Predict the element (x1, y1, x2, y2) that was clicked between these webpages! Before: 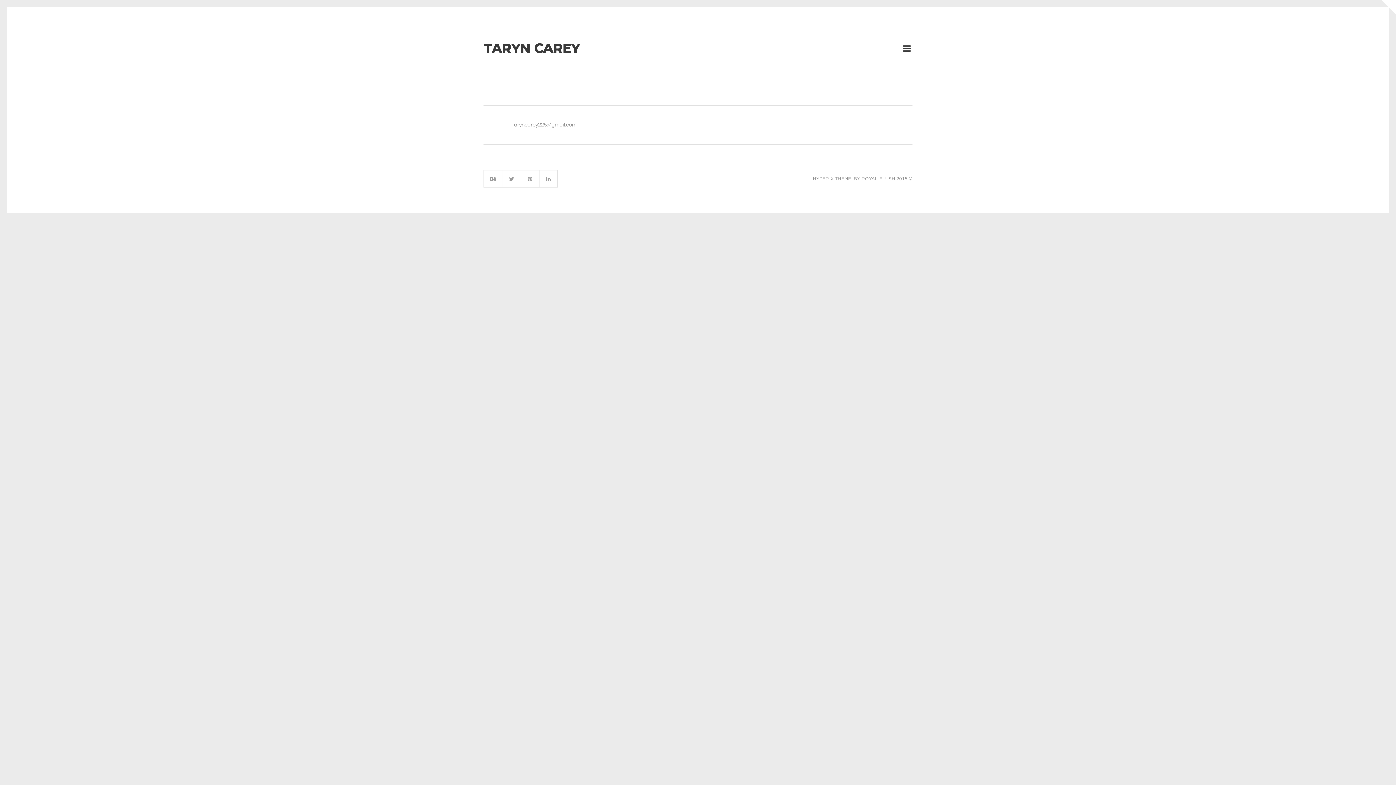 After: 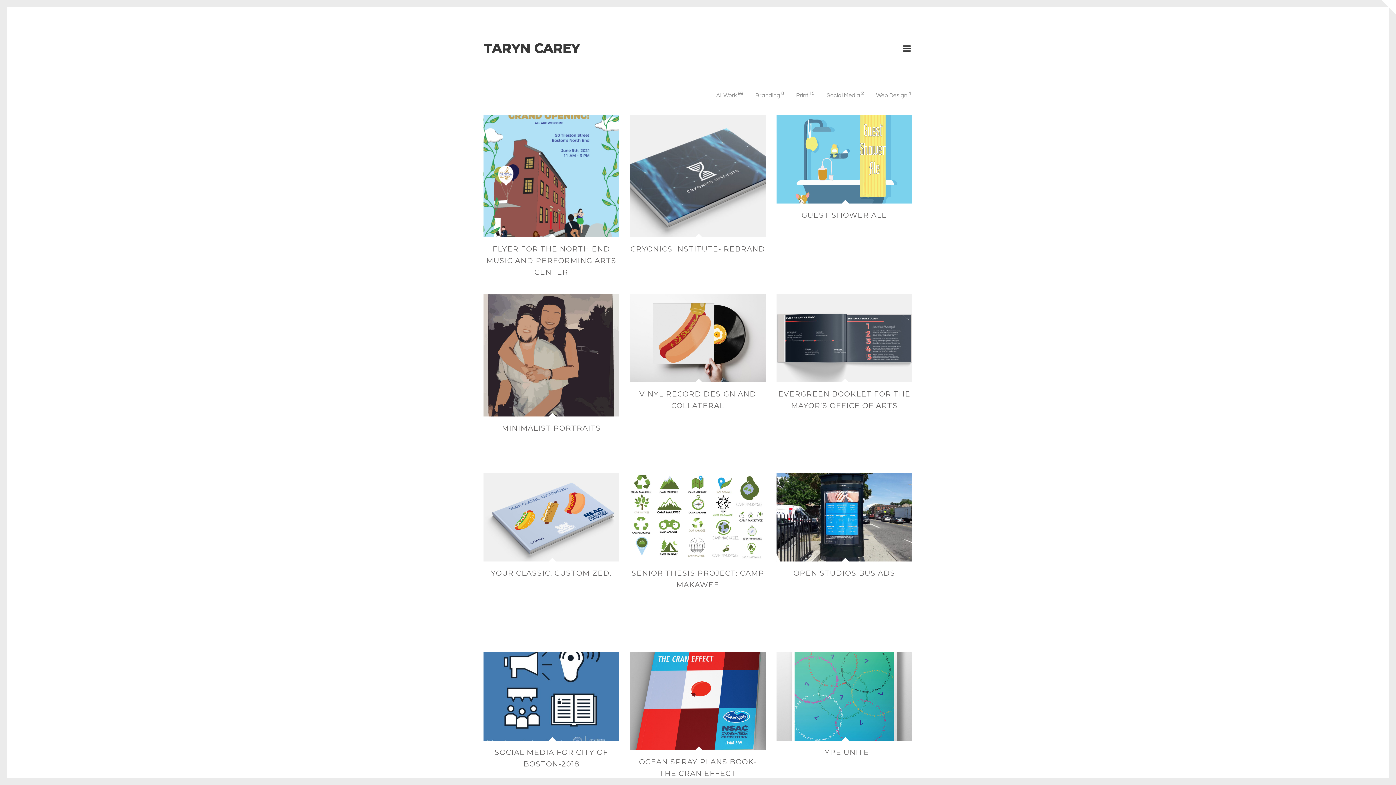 Action: label: TARYN CAREY bbox: (483, 37, 579, 58)